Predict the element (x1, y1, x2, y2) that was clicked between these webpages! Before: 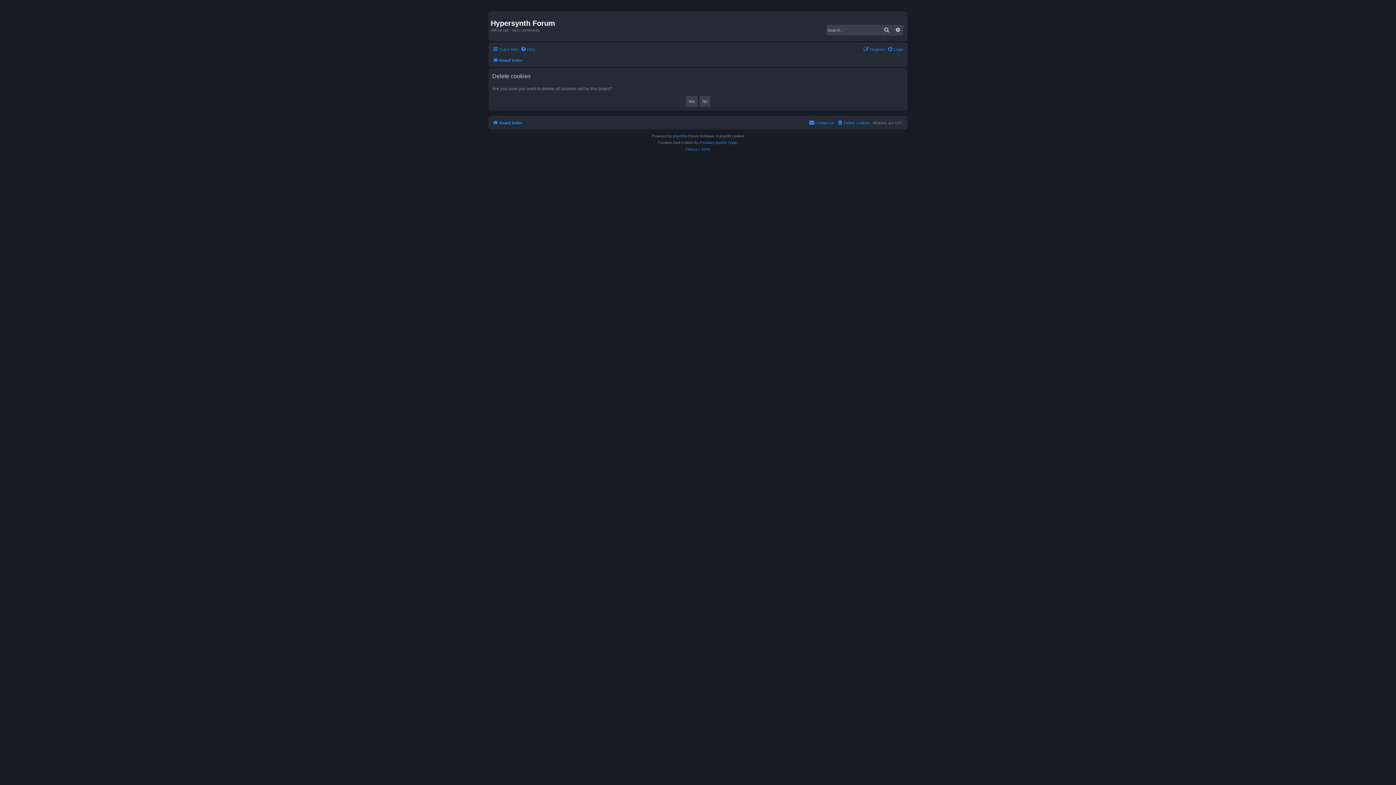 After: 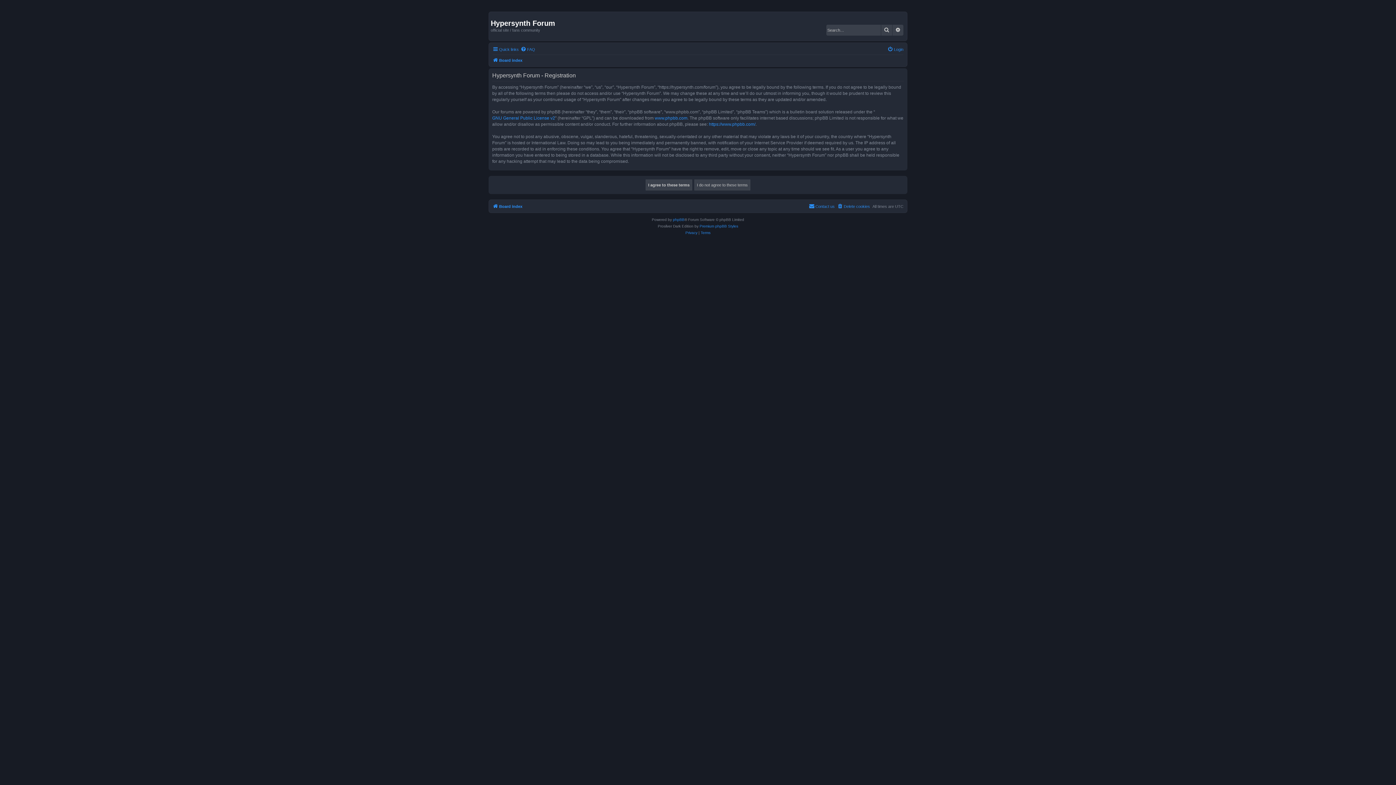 Action: label: Register bbox: (863, 44, 885, 53)